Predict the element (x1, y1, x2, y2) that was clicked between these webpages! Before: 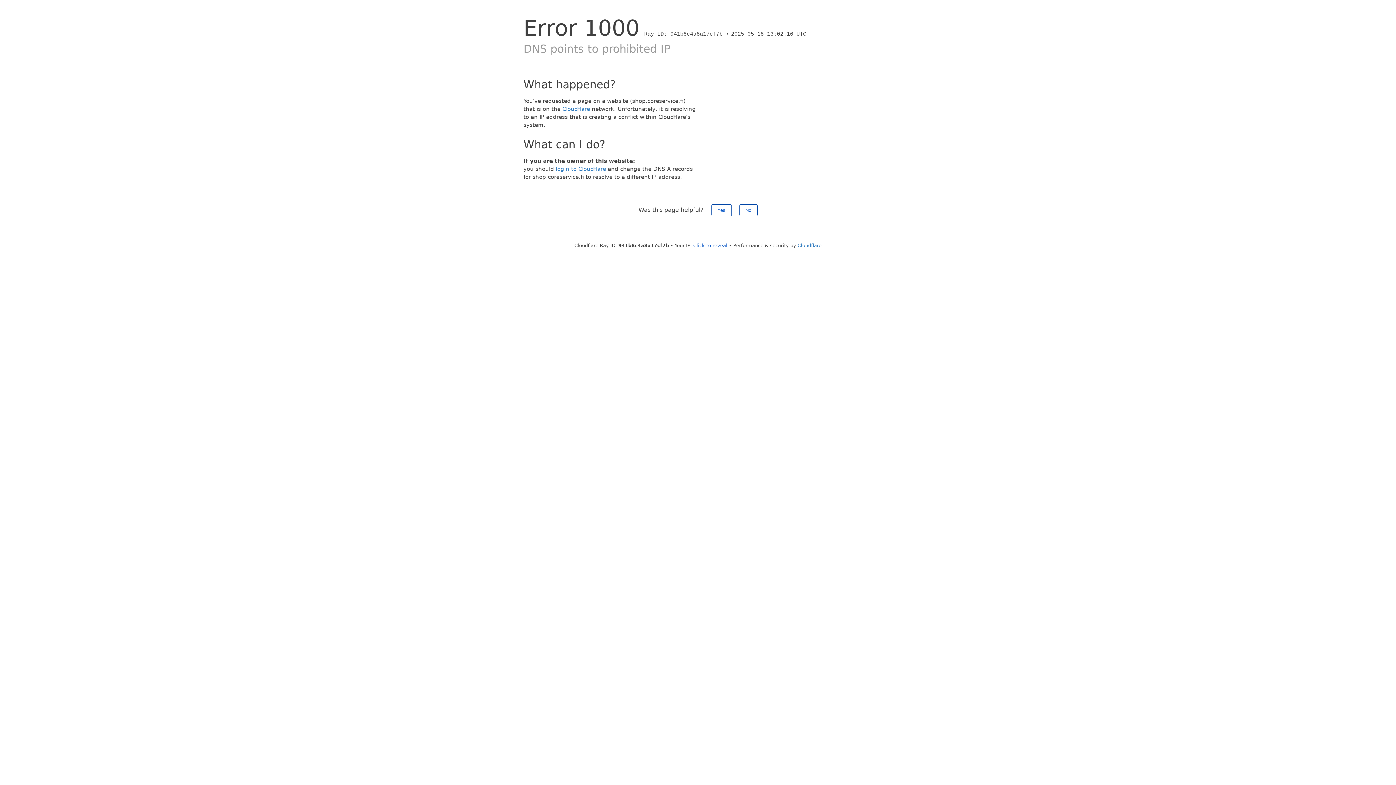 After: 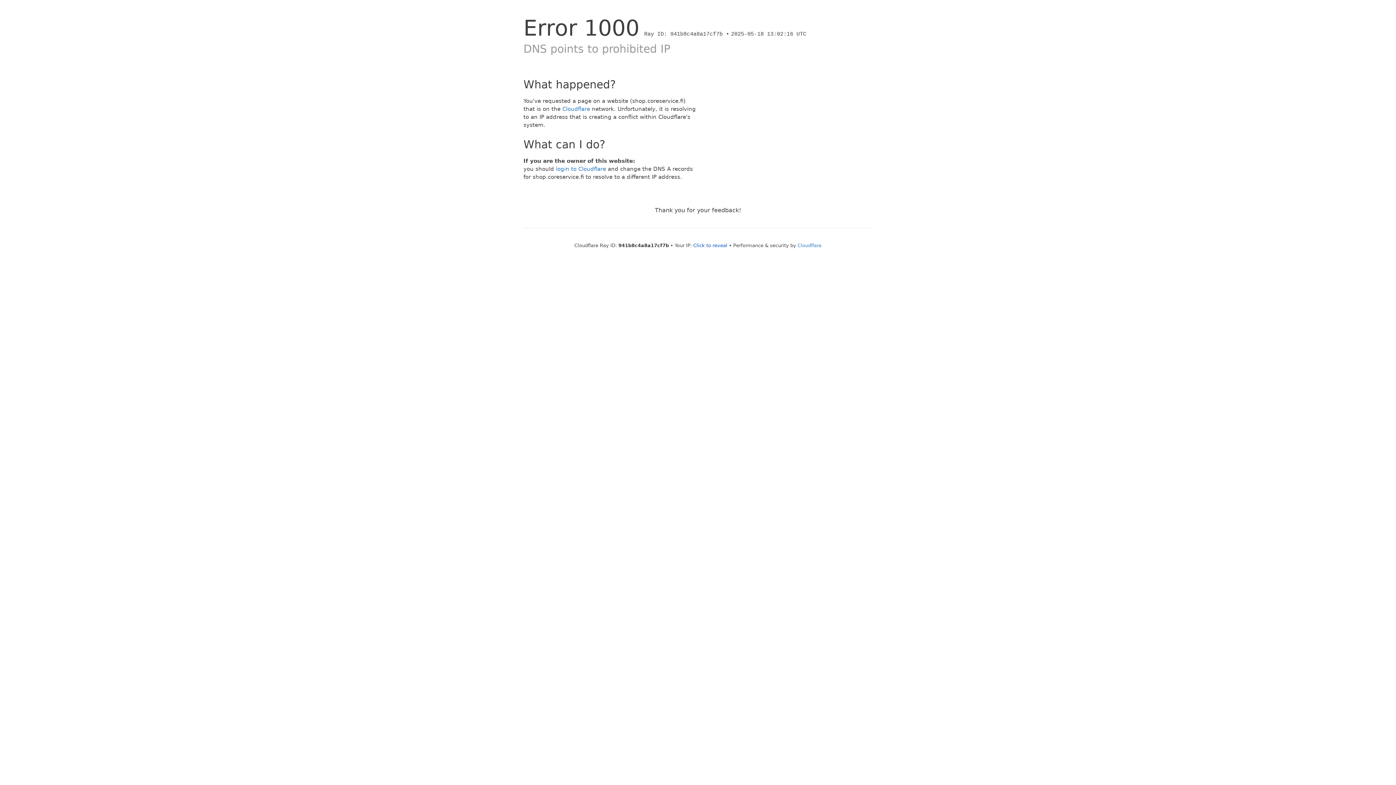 Action: bbox: (711, 204, 731, 216) label: Yes